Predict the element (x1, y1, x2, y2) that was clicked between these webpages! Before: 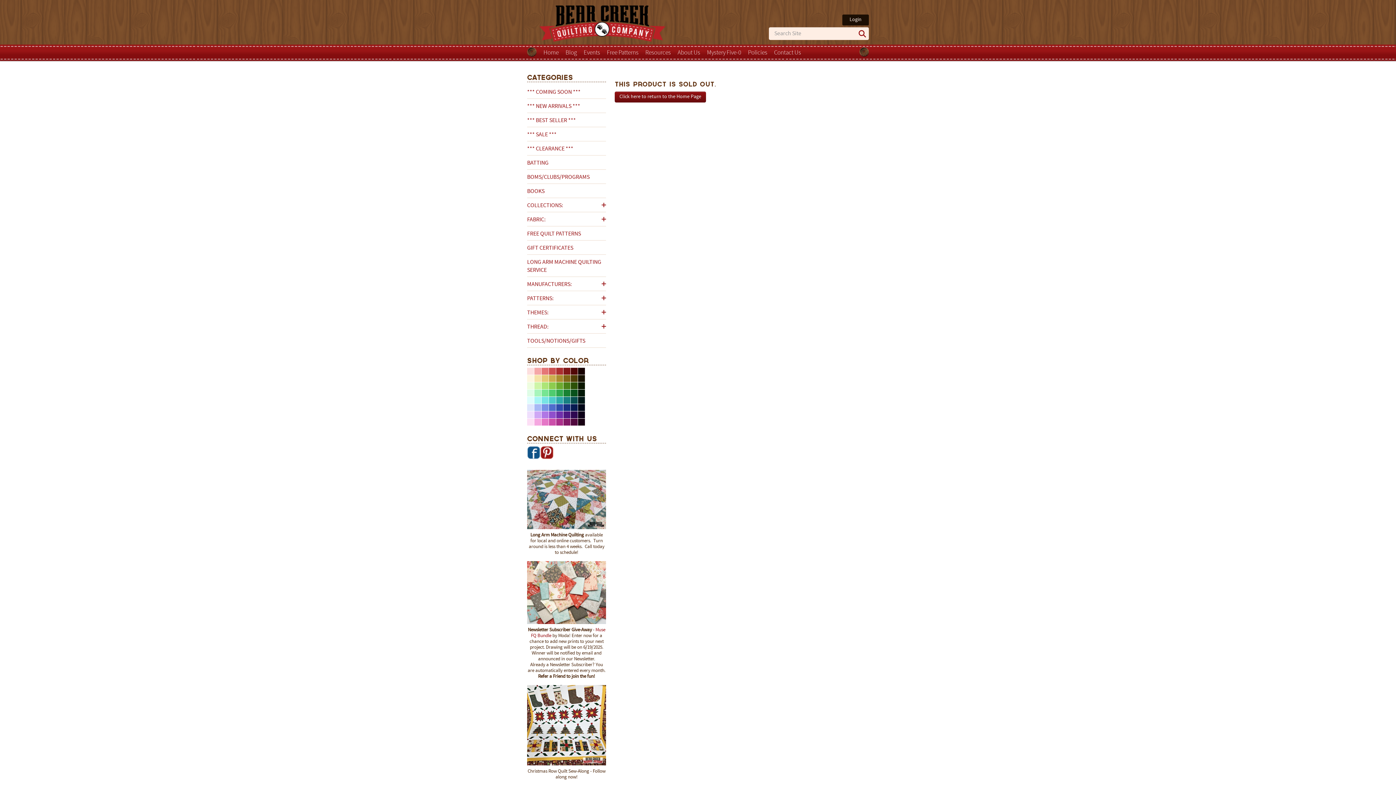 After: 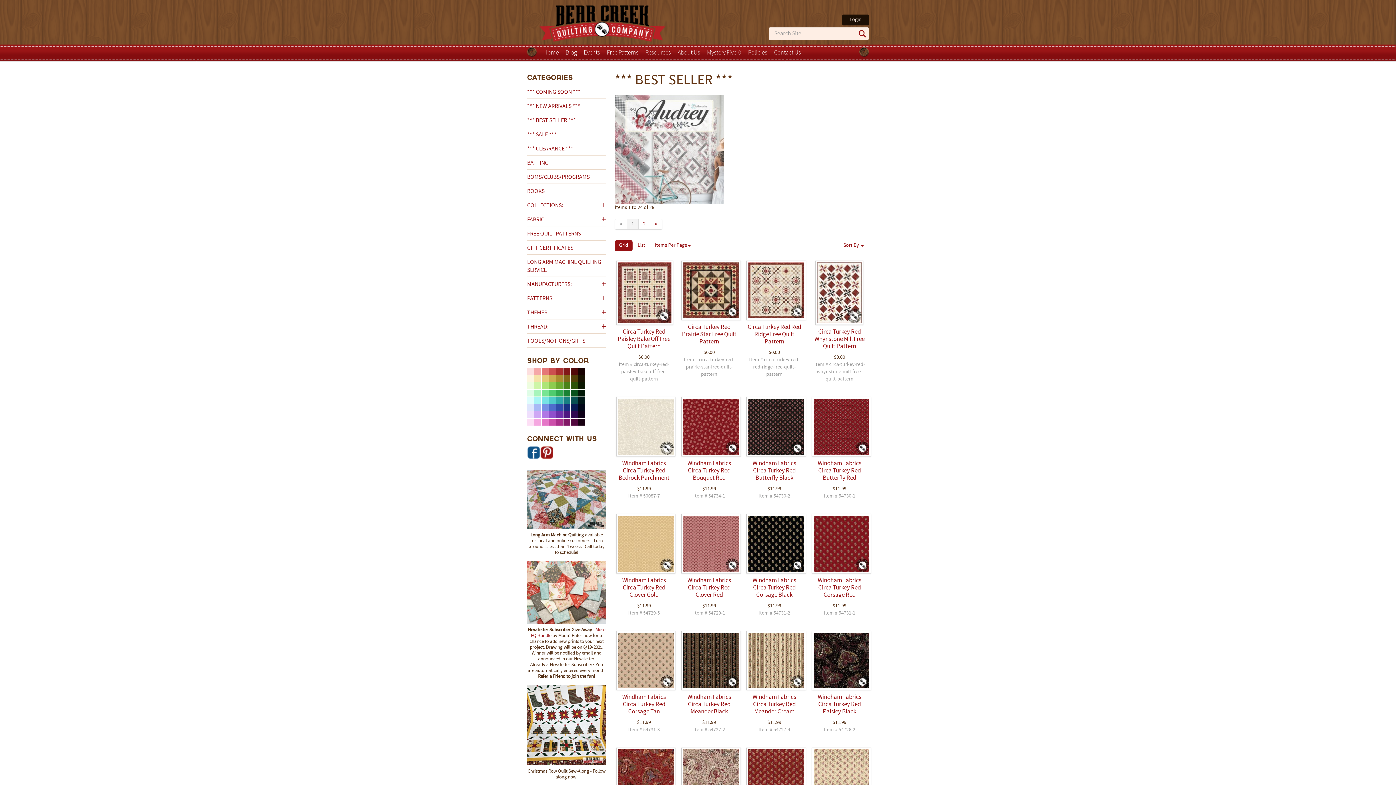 Action: bbox: (527, 113, 606, 126) label: *** BEST SELLER ***